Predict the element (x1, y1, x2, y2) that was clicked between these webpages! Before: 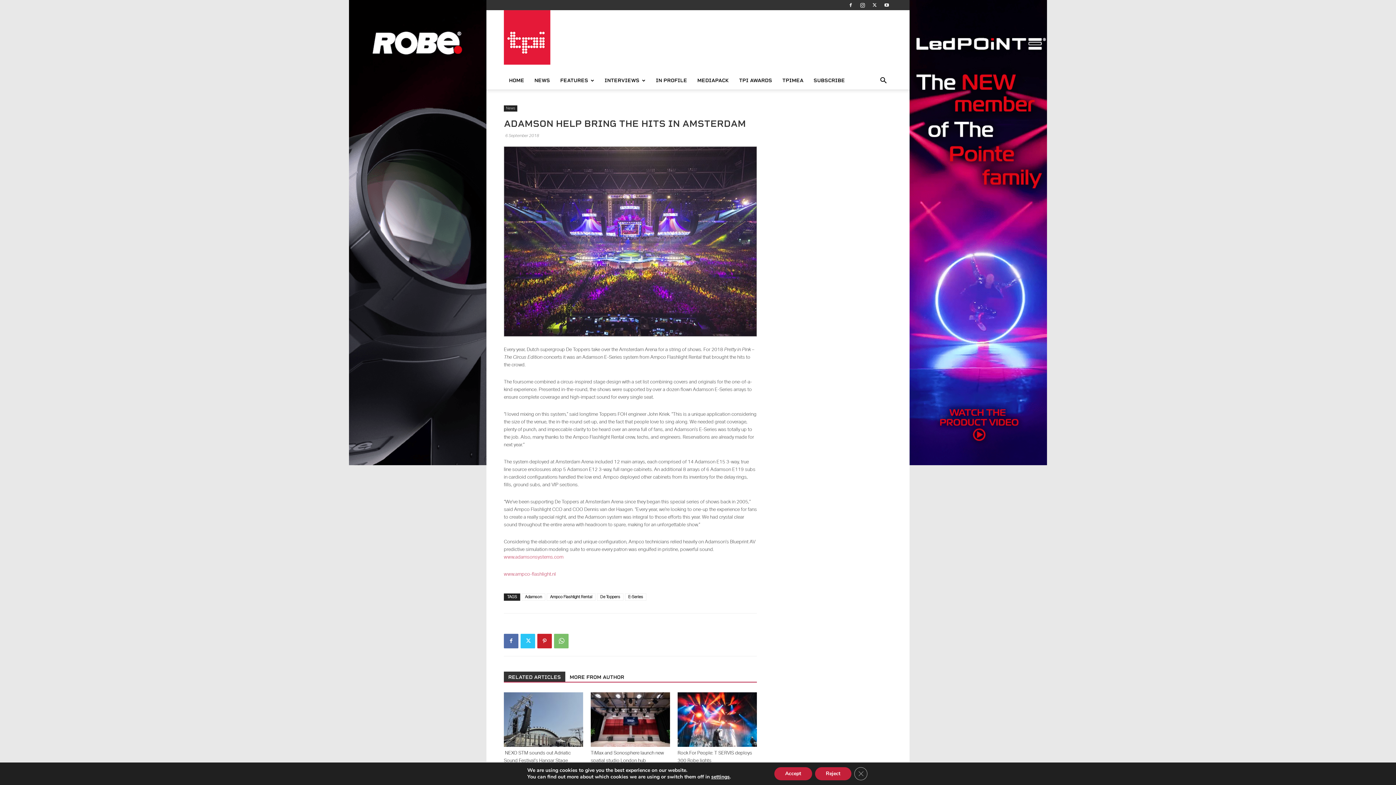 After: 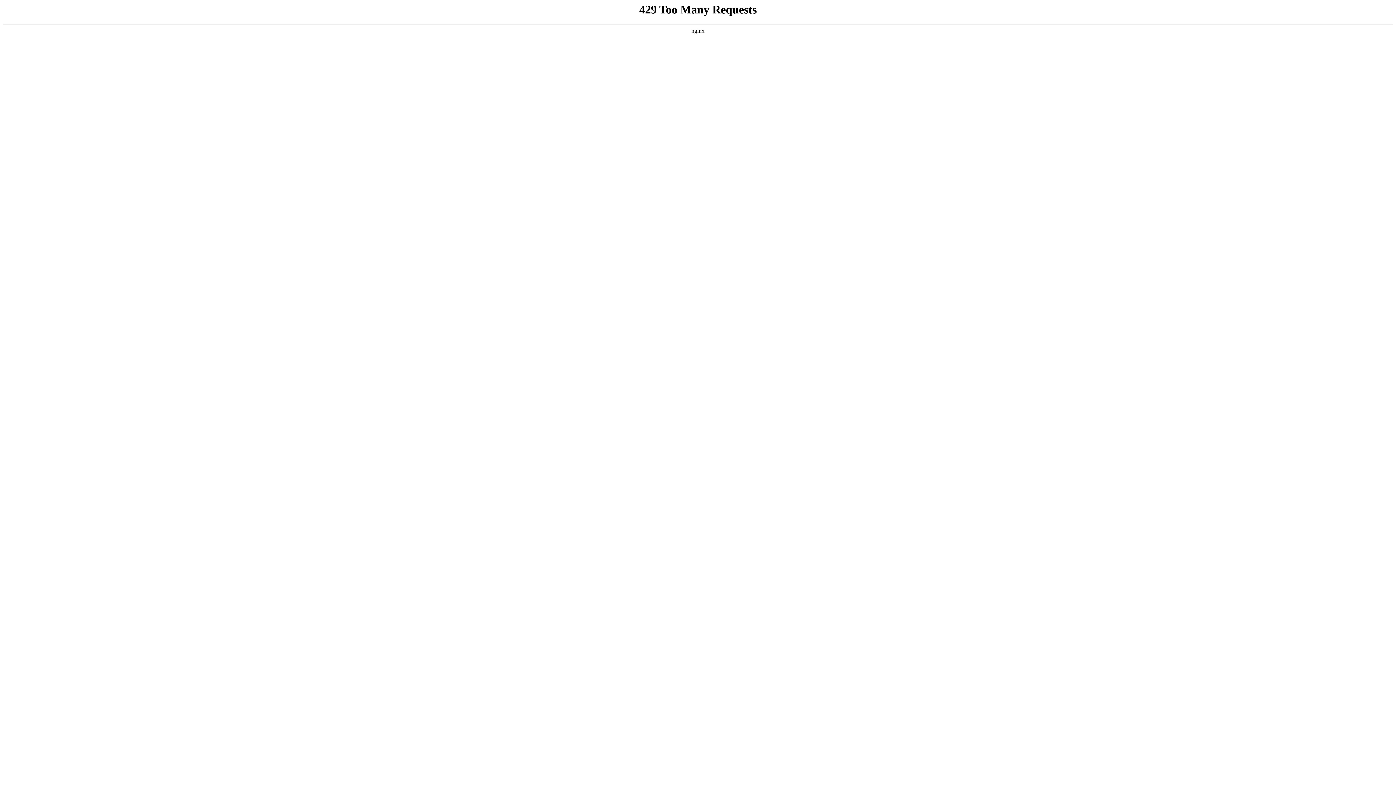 Action: label: www.ampco-flashlight.nl bbox: (504, 572, 556, 576)